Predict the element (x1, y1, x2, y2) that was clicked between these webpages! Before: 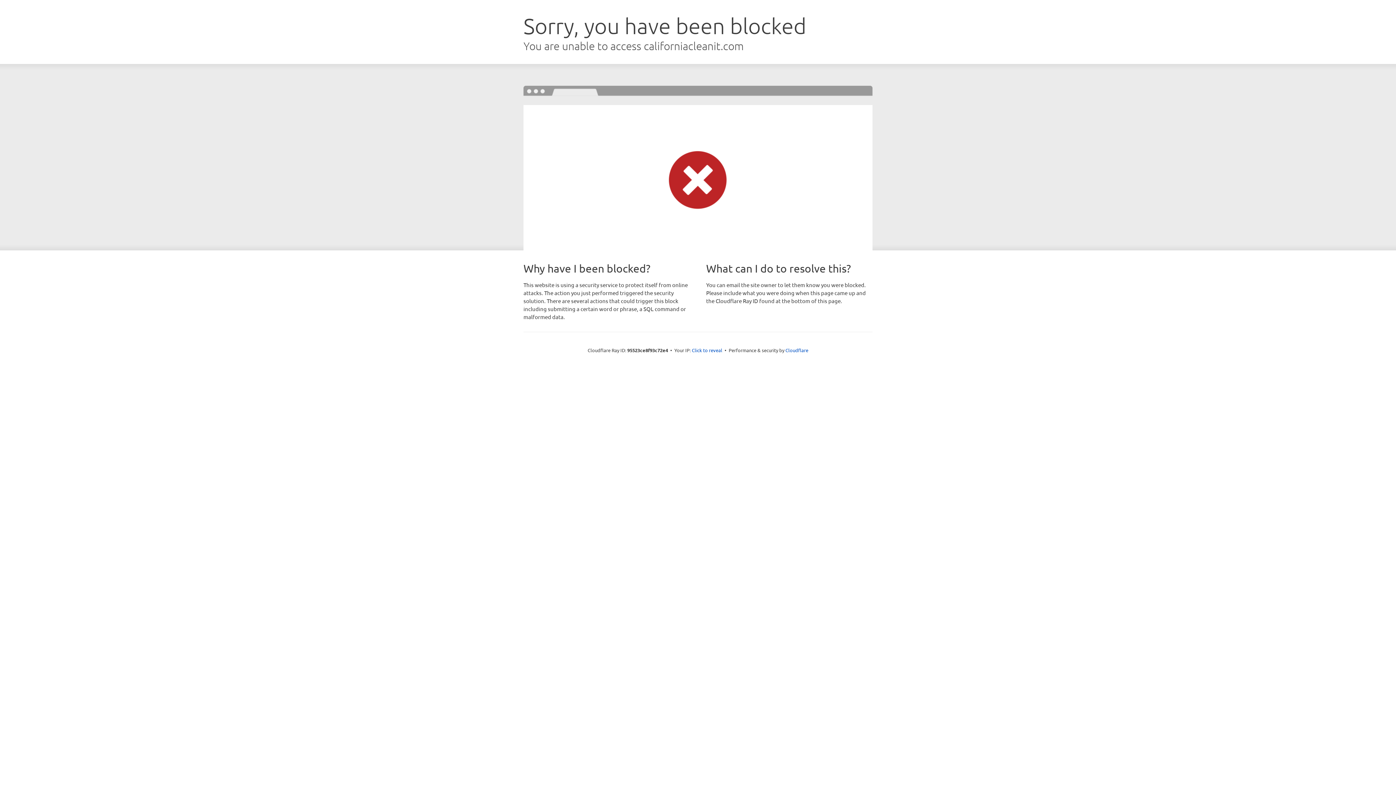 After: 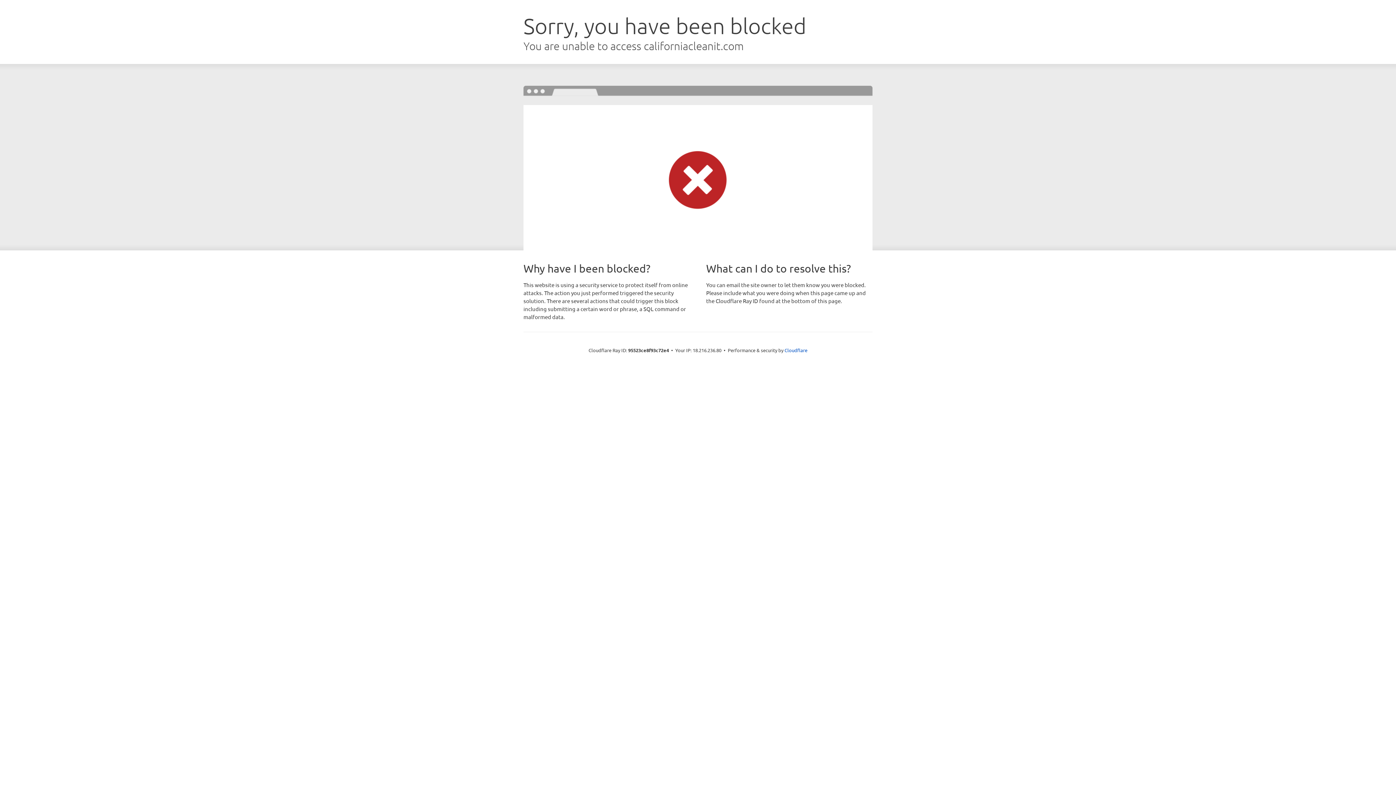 Action: bbox: (692, 346, 722, 353) label: Click to reveal